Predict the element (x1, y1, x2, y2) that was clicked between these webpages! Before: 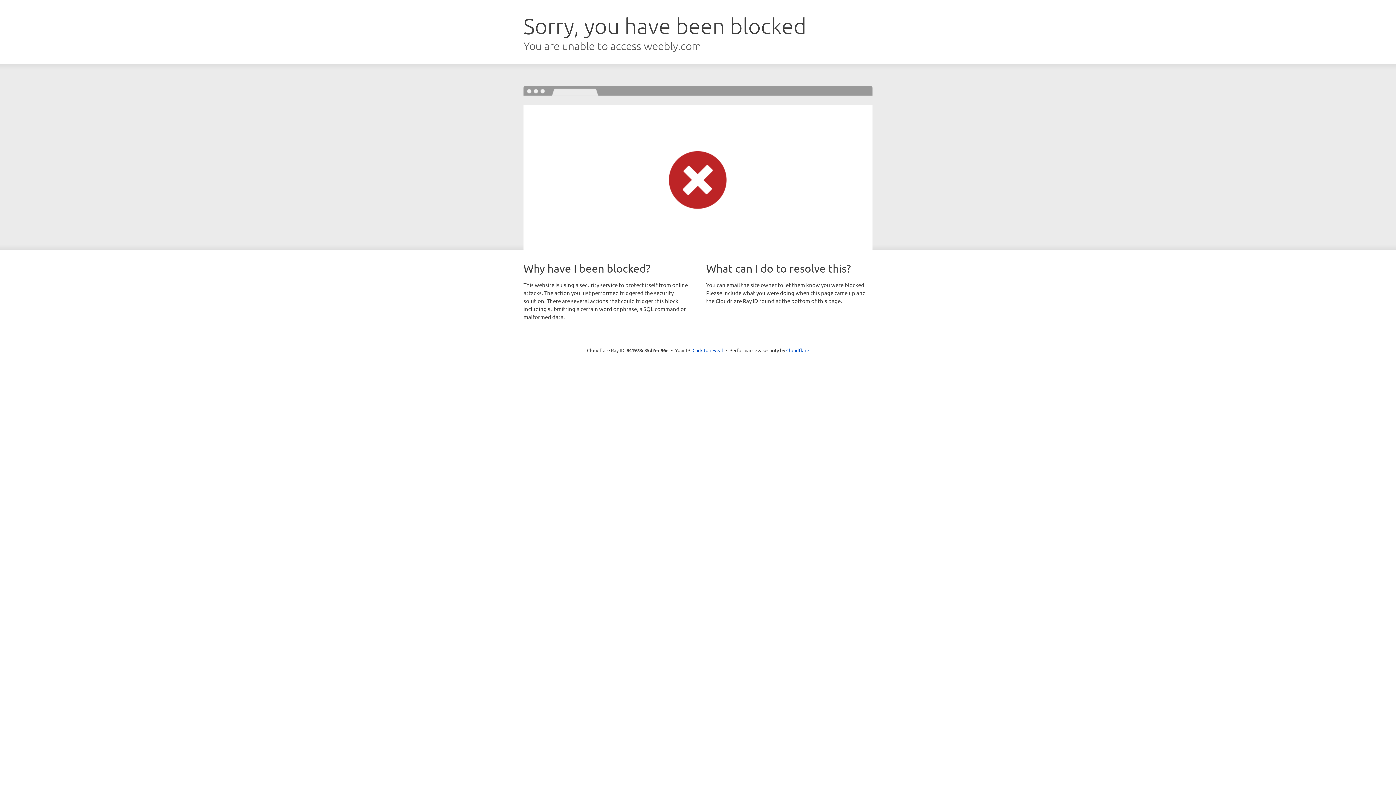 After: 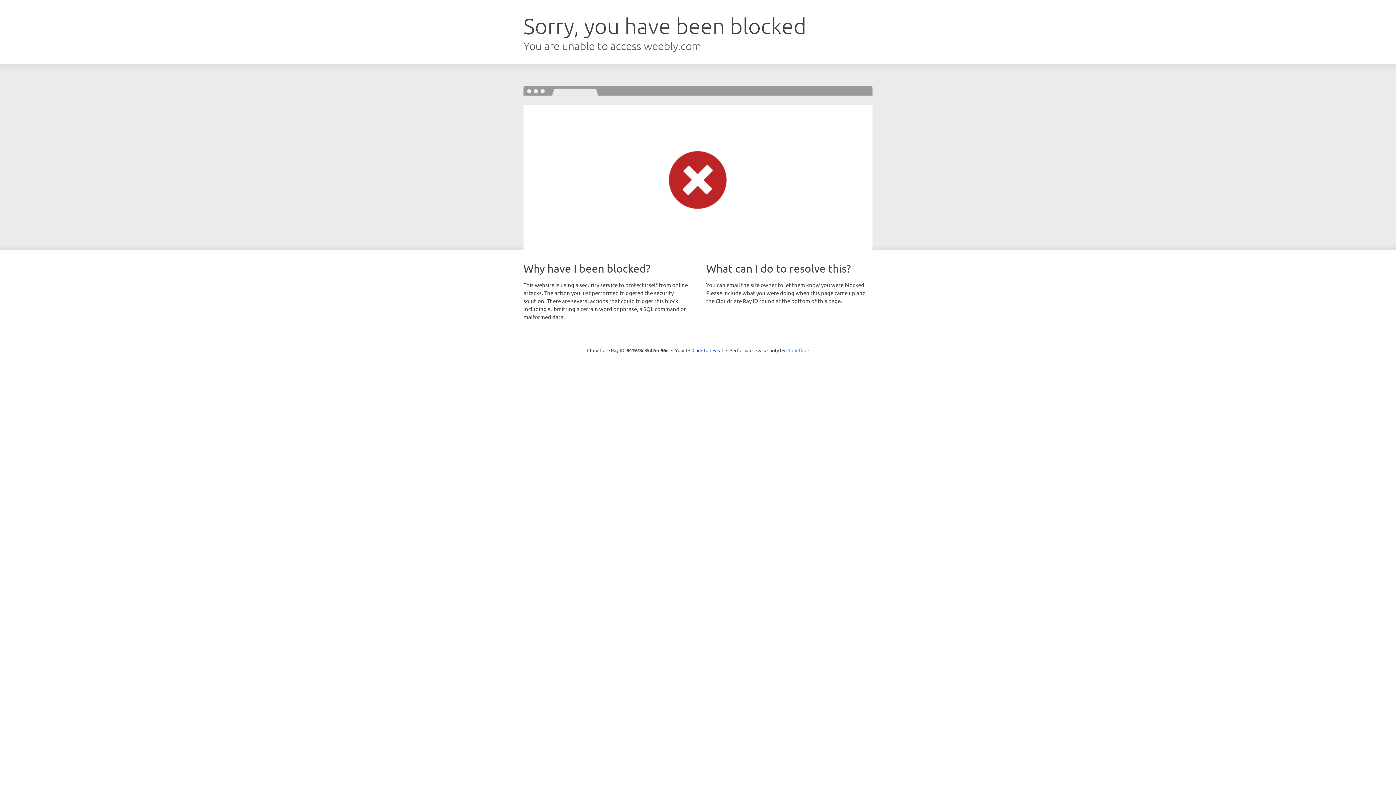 Action: bbox: (786, 347, 809, 353) label: Cloudflare